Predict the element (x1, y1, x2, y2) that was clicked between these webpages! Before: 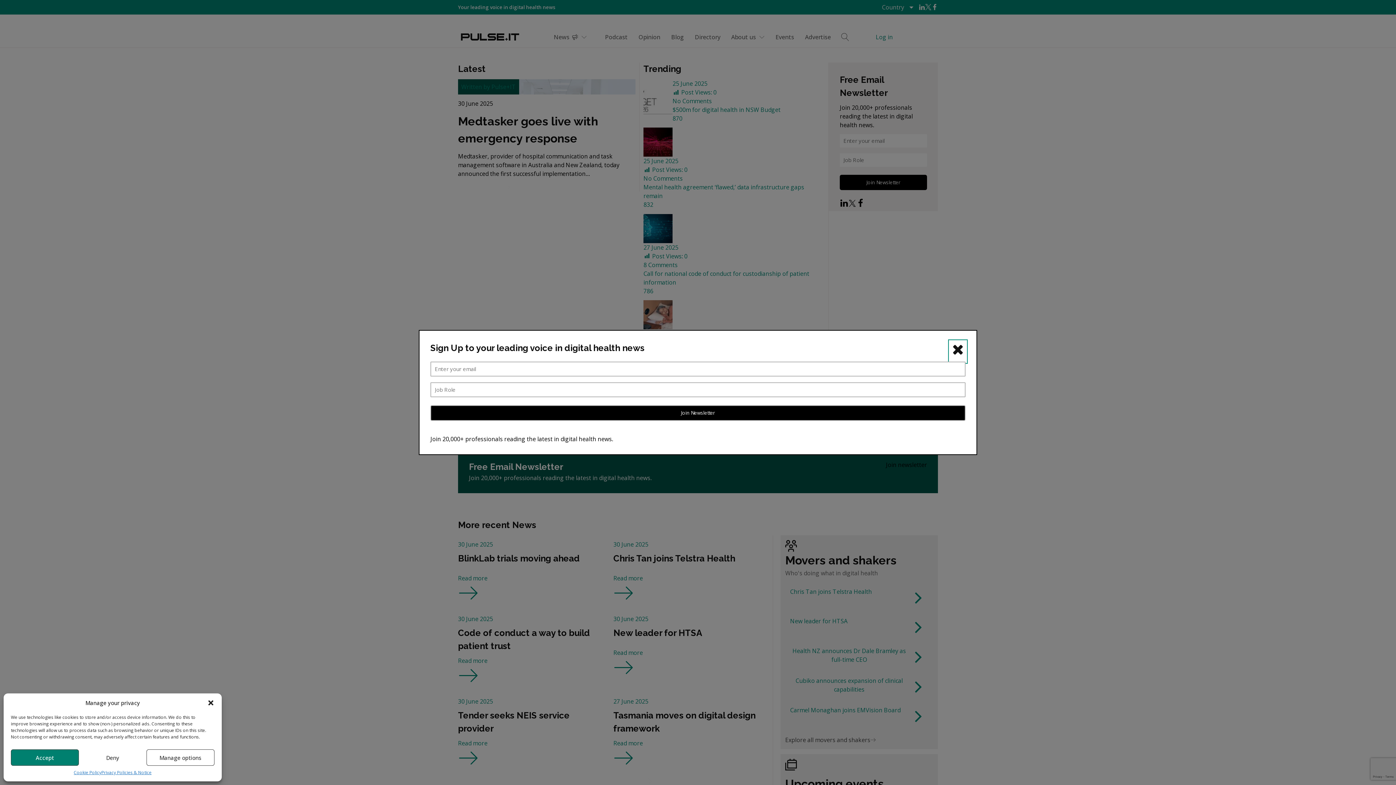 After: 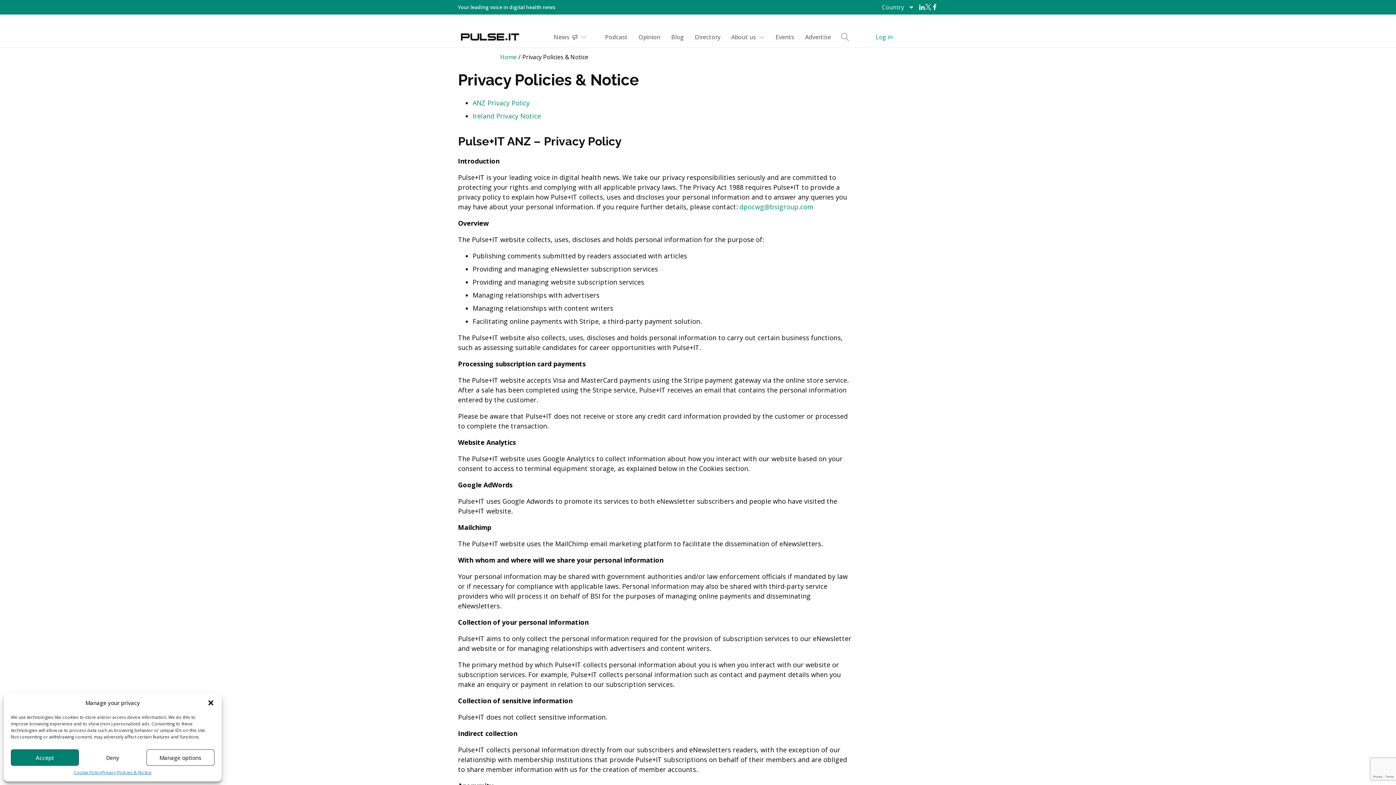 Action: label: Privacy Policies & Notice bbox: (101, 769, 151, 776)